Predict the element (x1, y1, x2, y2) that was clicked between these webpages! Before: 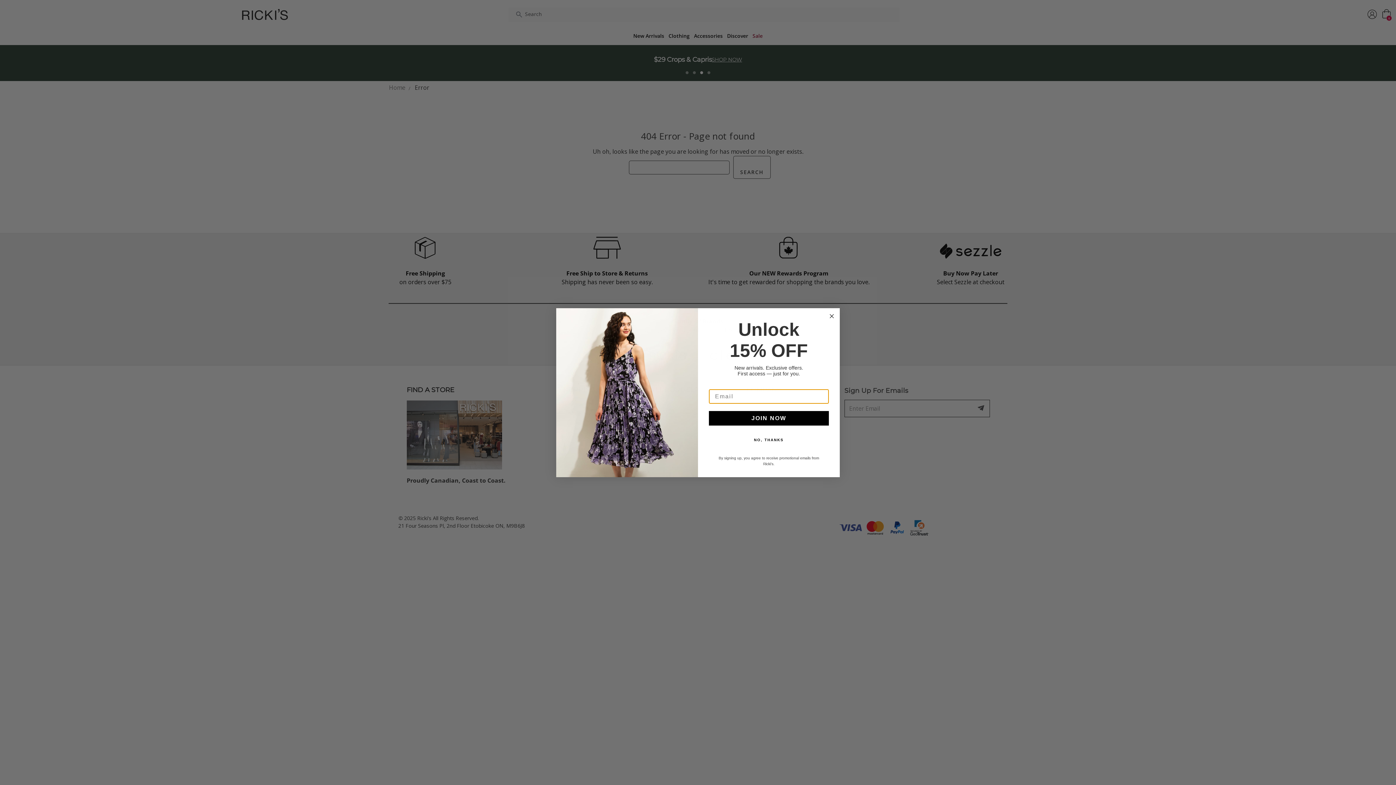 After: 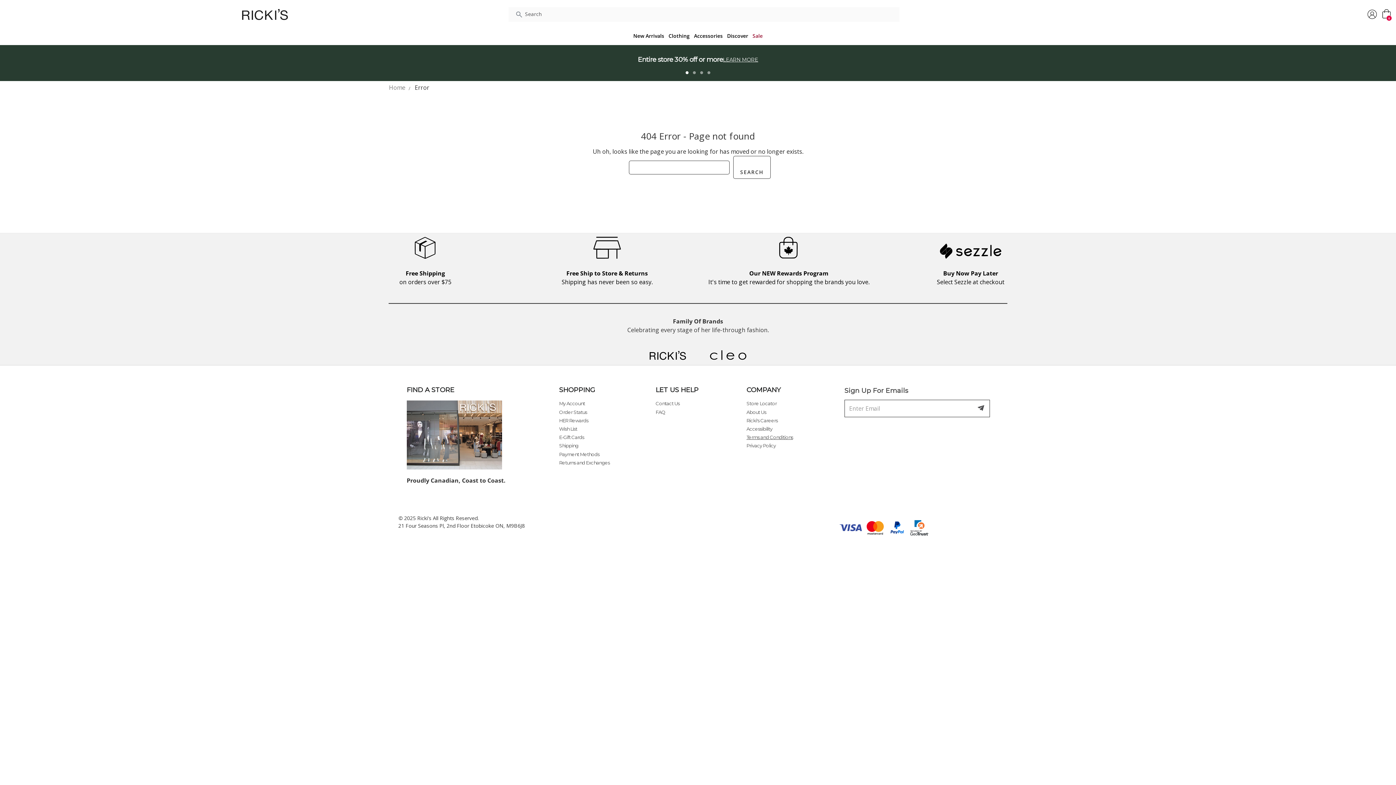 Action: bbox: (707, 432, 830, 447) label: NO, THANKS